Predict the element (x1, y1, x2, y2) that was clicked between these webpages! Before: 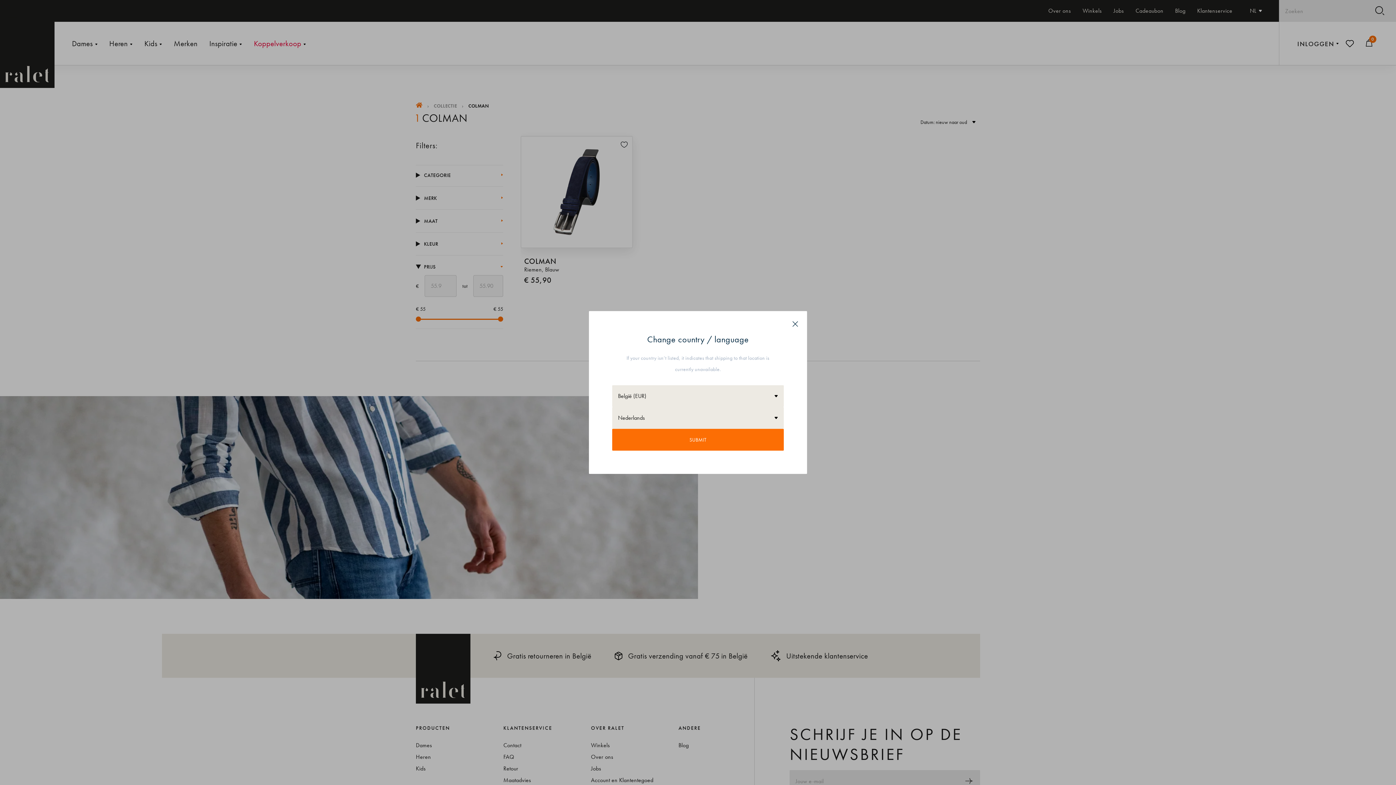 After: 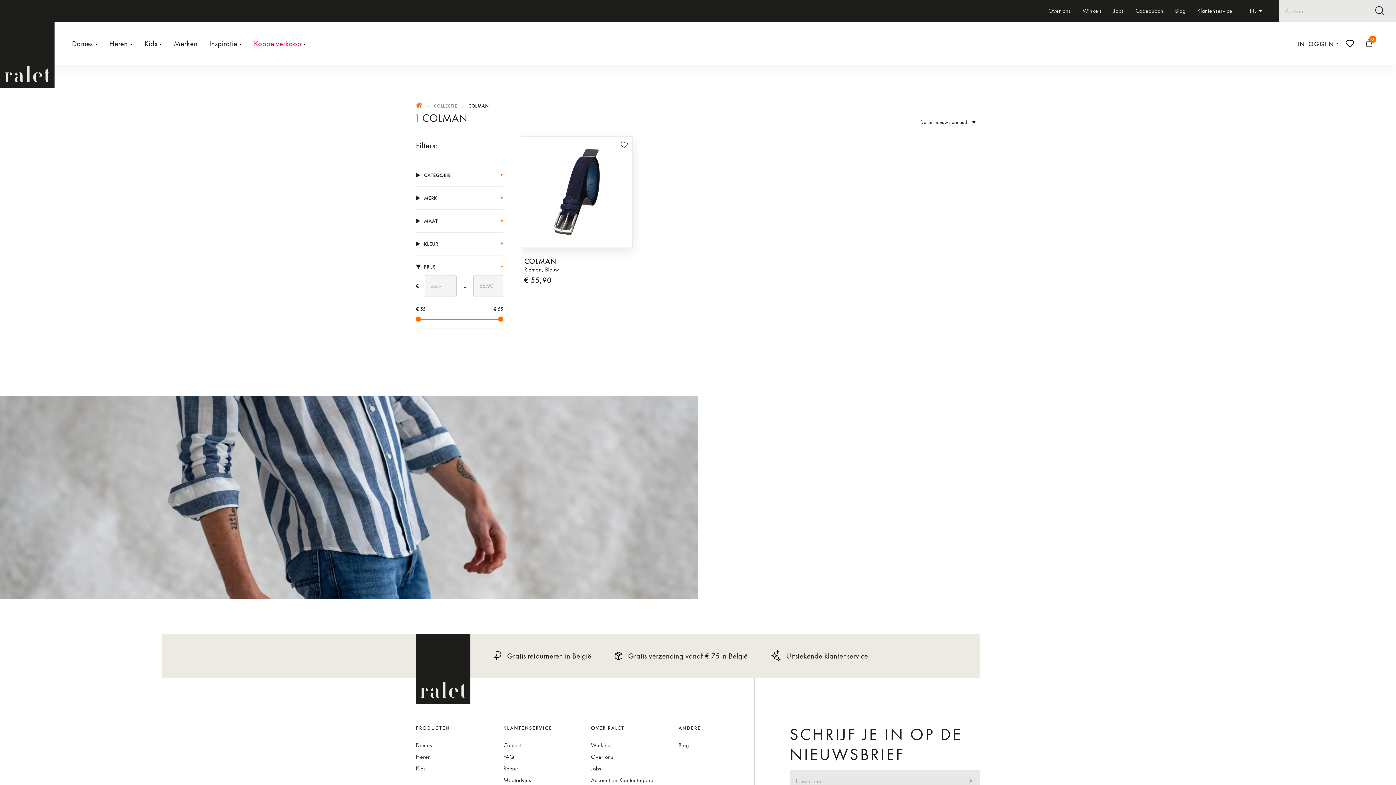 Action: bbox: (612, 429, 784, 450) label: SUBMIT